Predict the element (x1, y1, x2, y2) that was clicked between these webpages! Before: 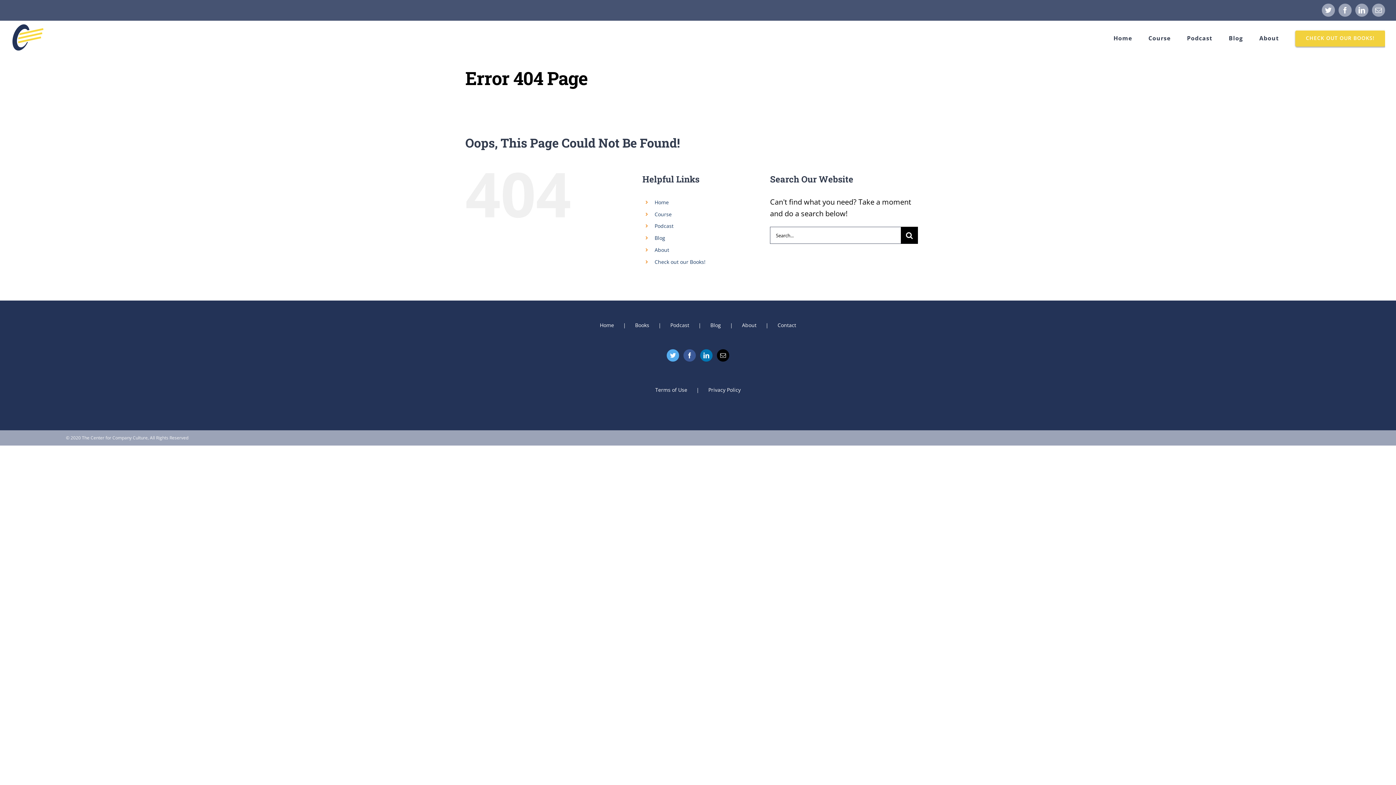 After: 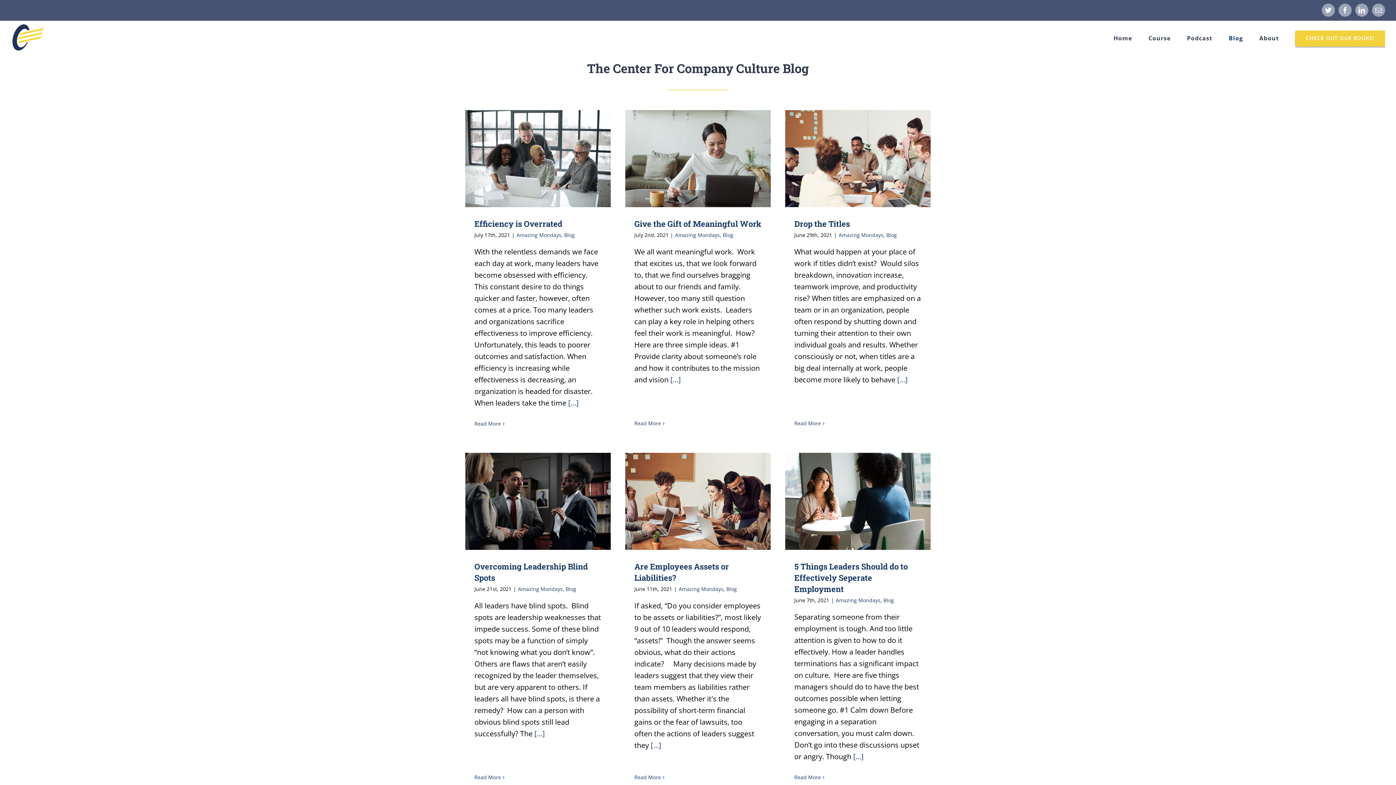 Action: bbox: (654, 234, 665, 241) label: Blog